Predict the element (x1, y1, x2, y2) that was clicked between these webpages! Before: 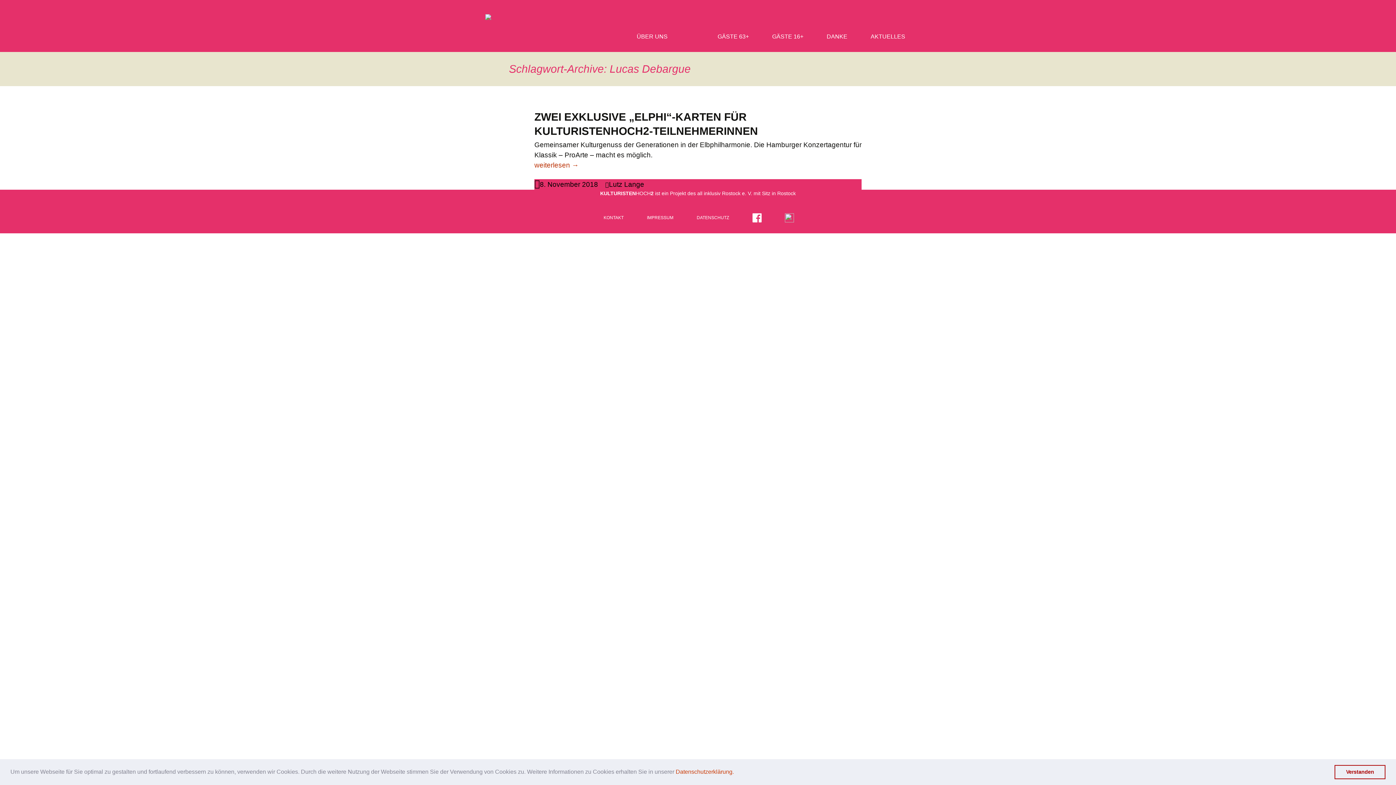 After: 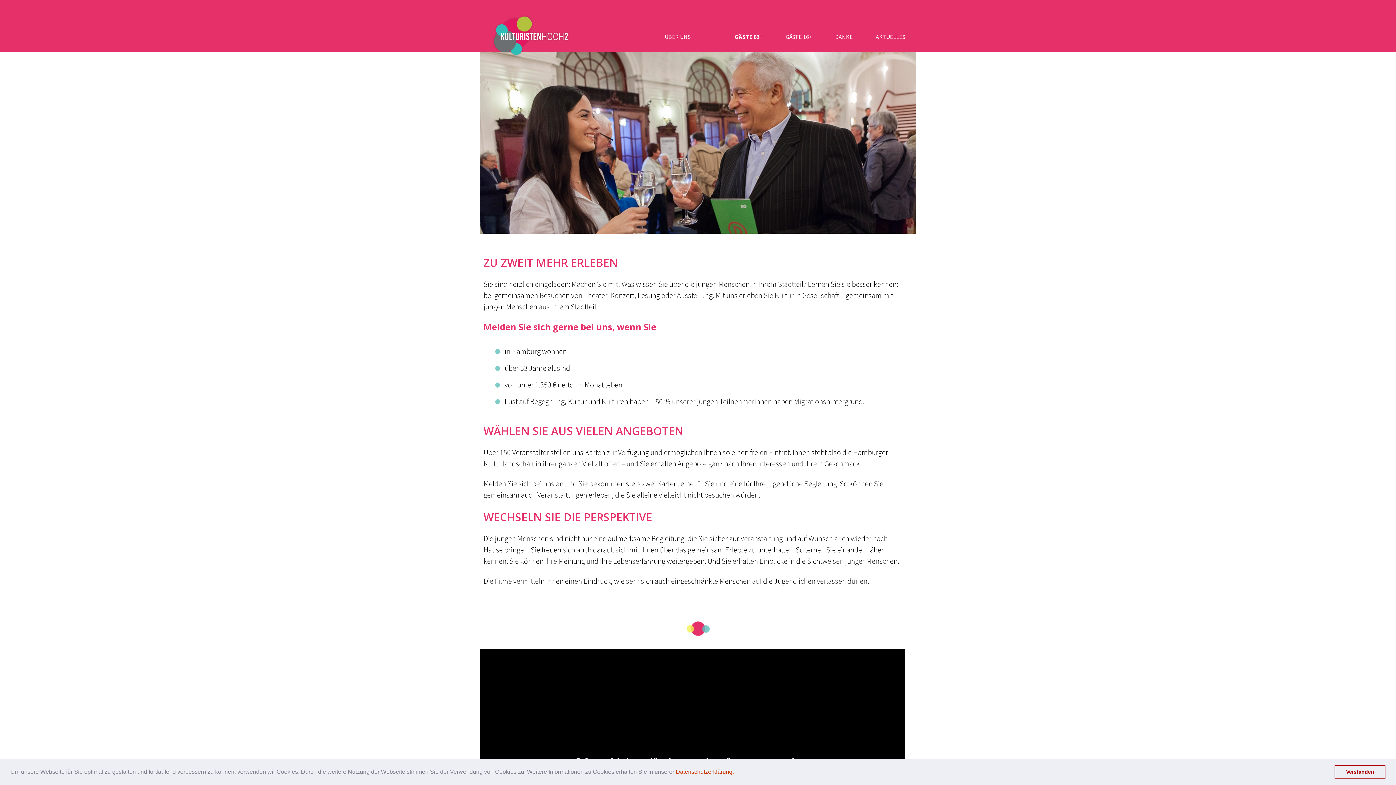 Action: label: GÄSTE 63+ bbox: (706, 25, 760, 52)